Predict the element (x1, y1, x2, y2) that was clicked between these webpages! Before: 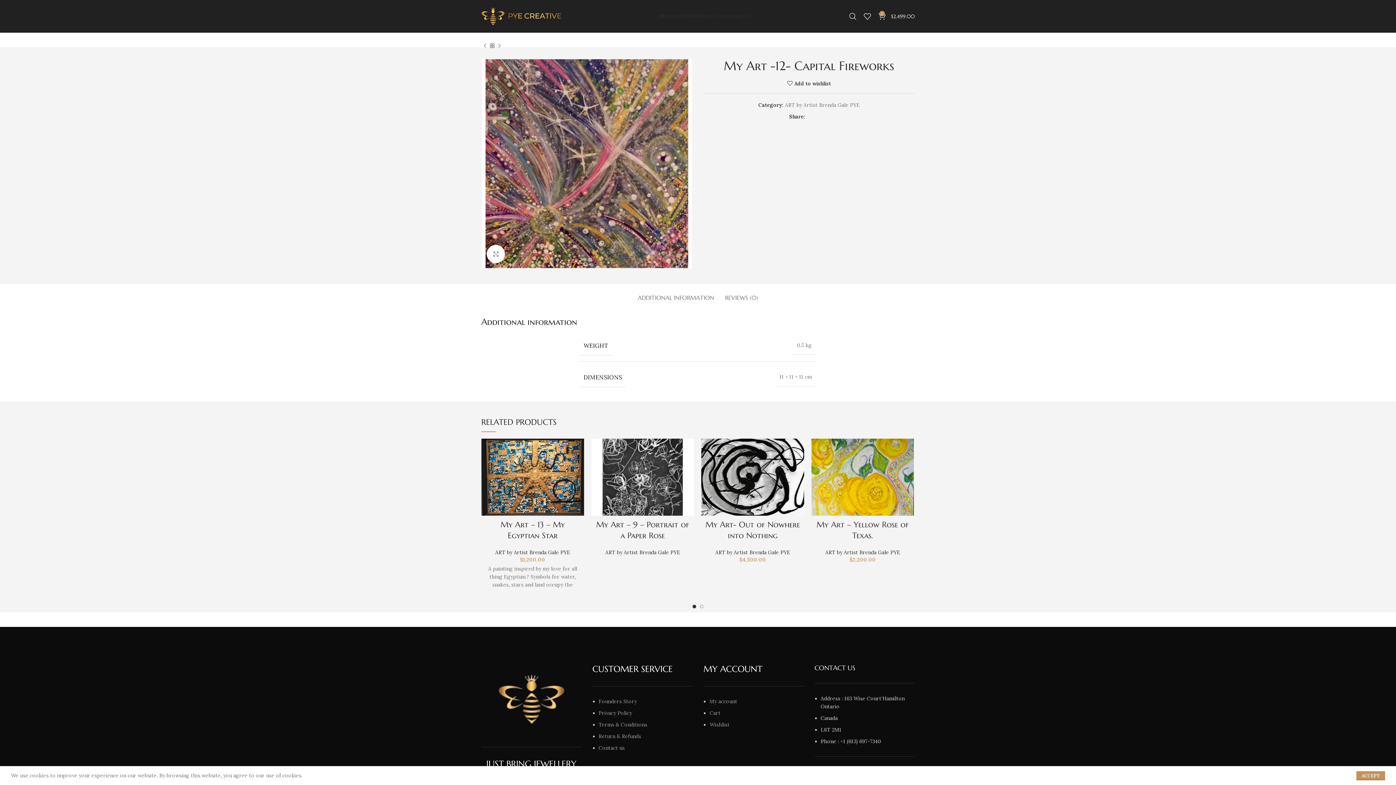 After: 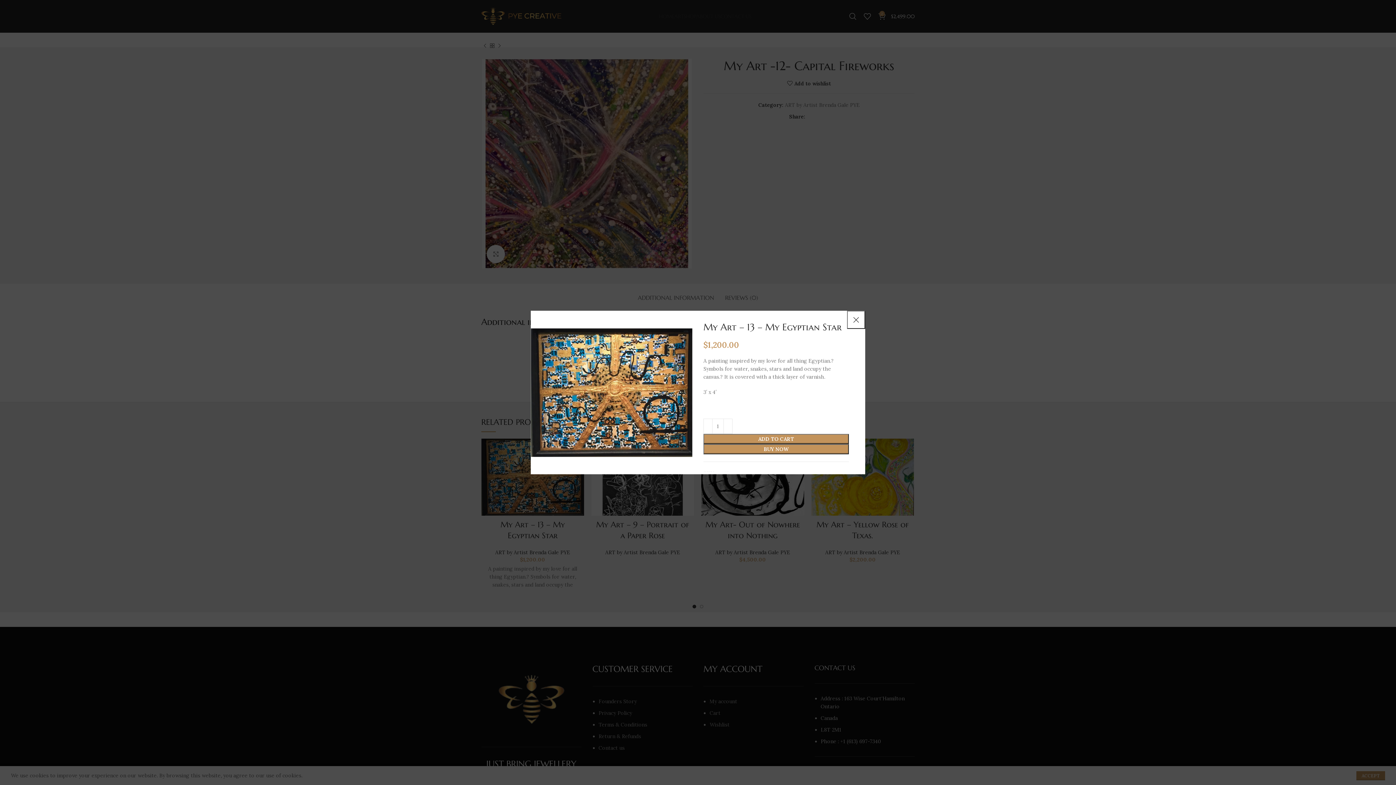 Action: label: Quick view bbox: (569, 475, 587, 491)